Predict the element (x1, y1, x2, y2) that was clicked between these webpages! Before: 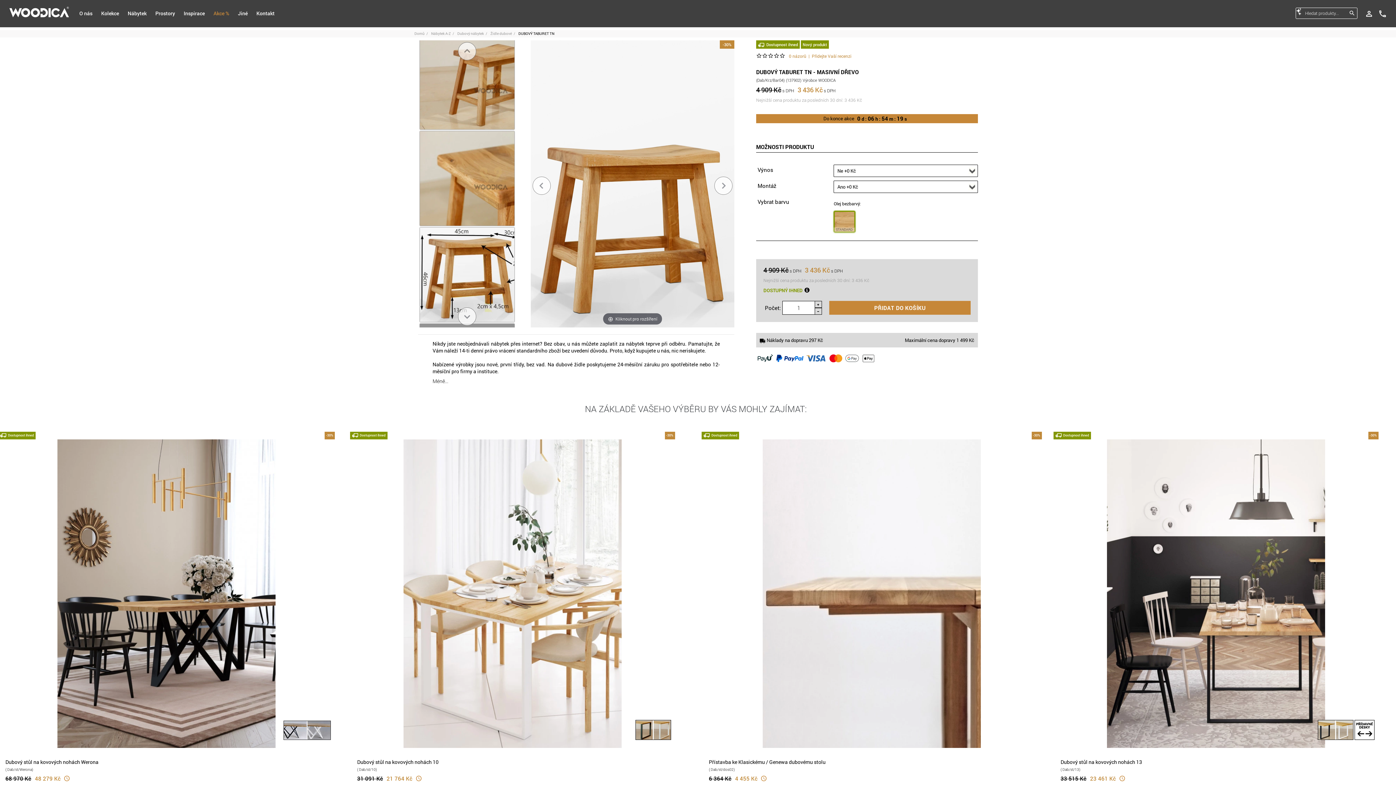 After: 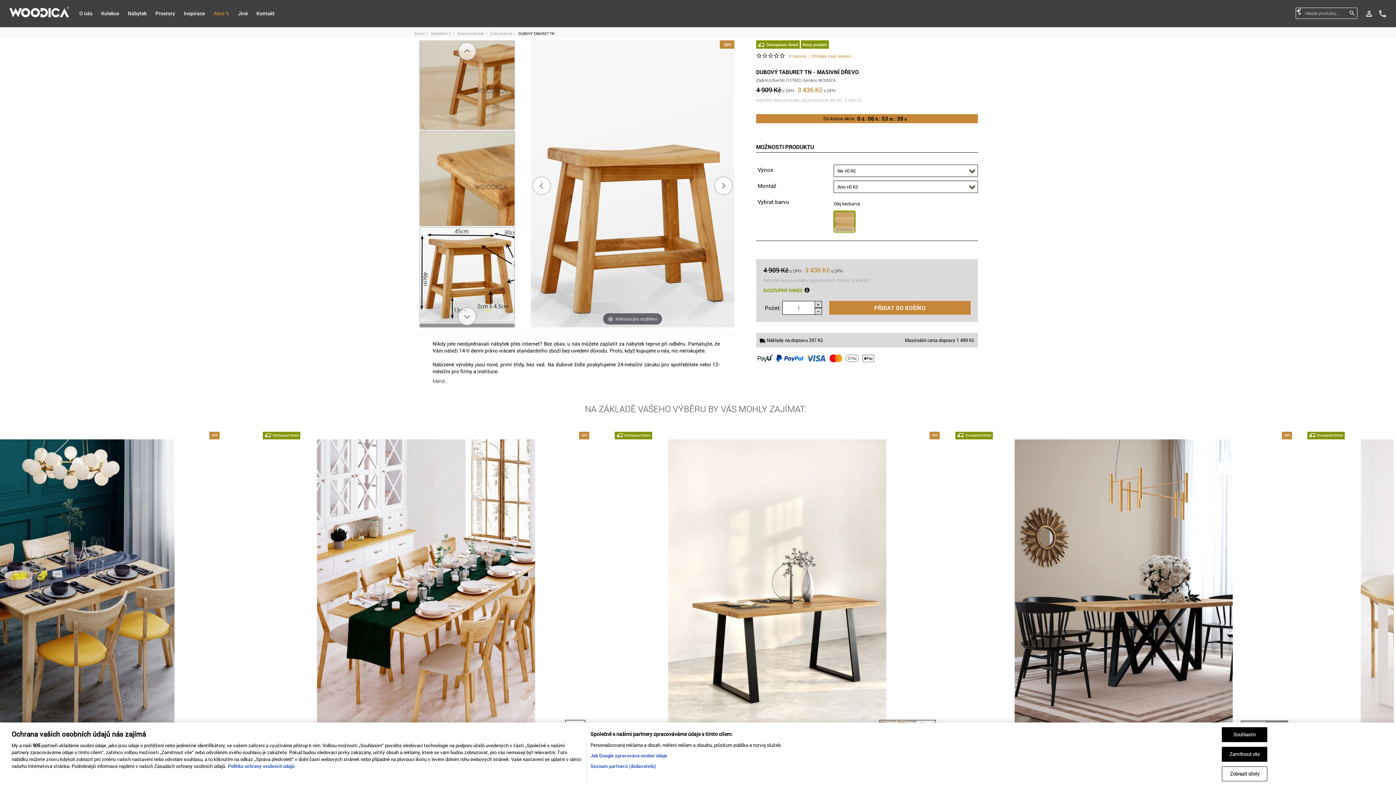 Action: bbox: (1346, 7, 1357, 18)